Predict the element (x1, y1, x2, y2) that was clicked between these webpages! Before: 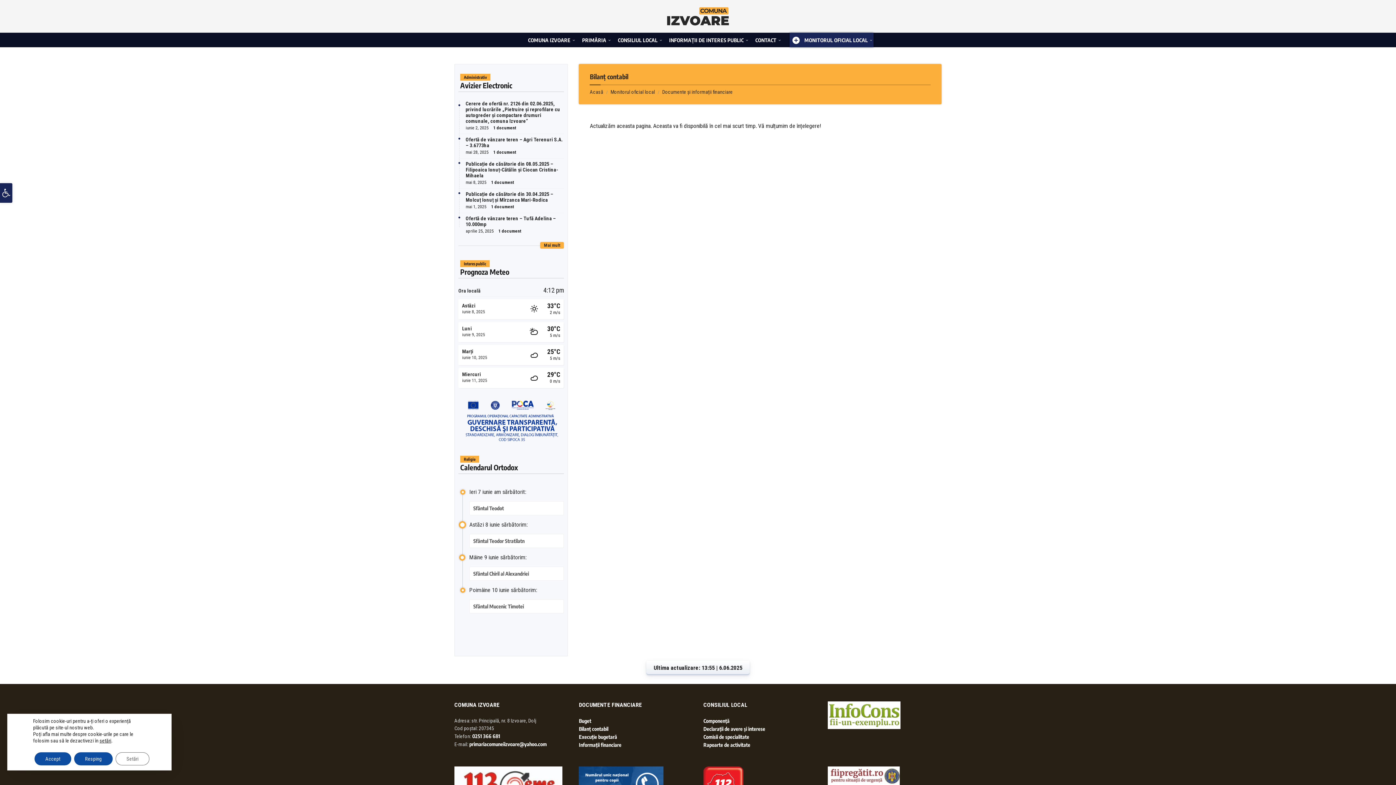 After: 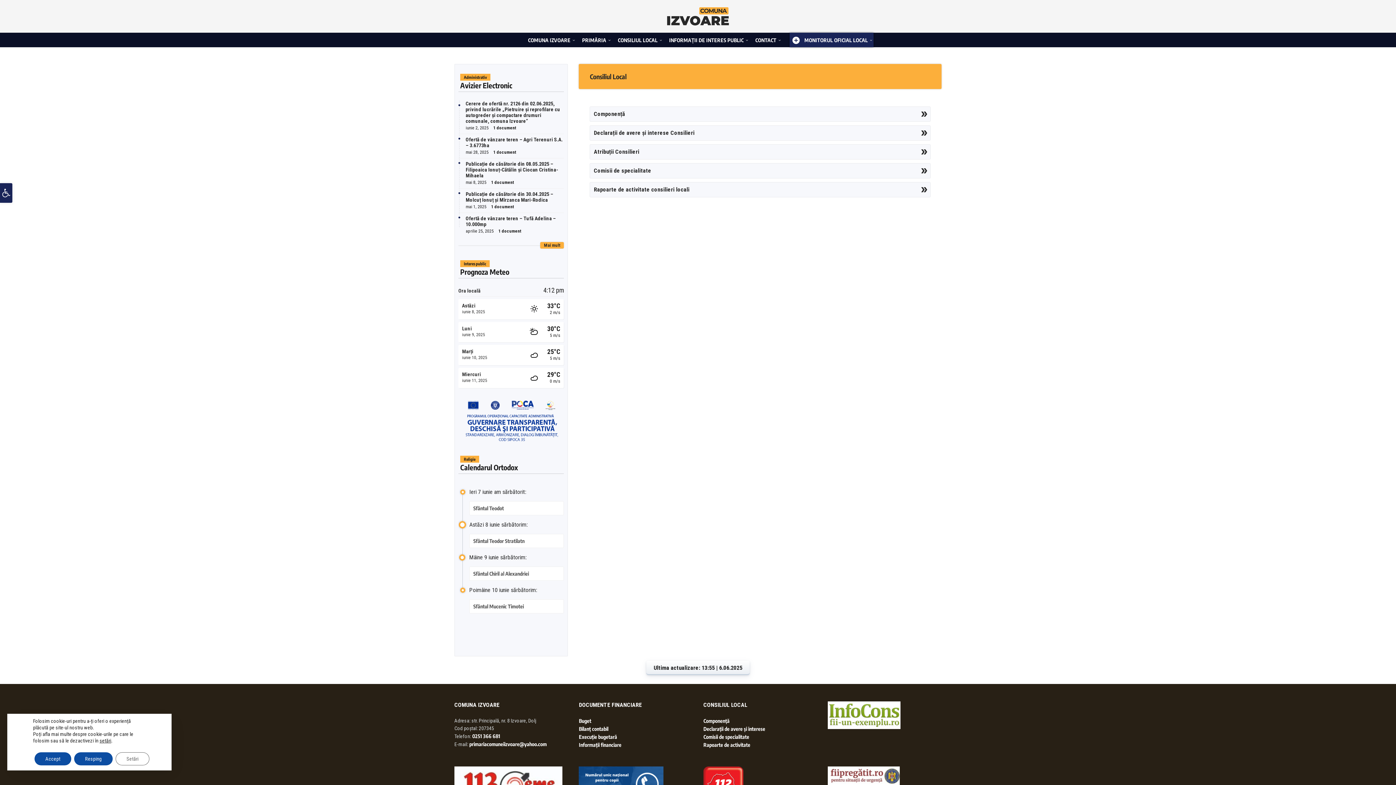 Action: bbox: (612, 32, 663, 47) label: CONSILIUL LOCAL